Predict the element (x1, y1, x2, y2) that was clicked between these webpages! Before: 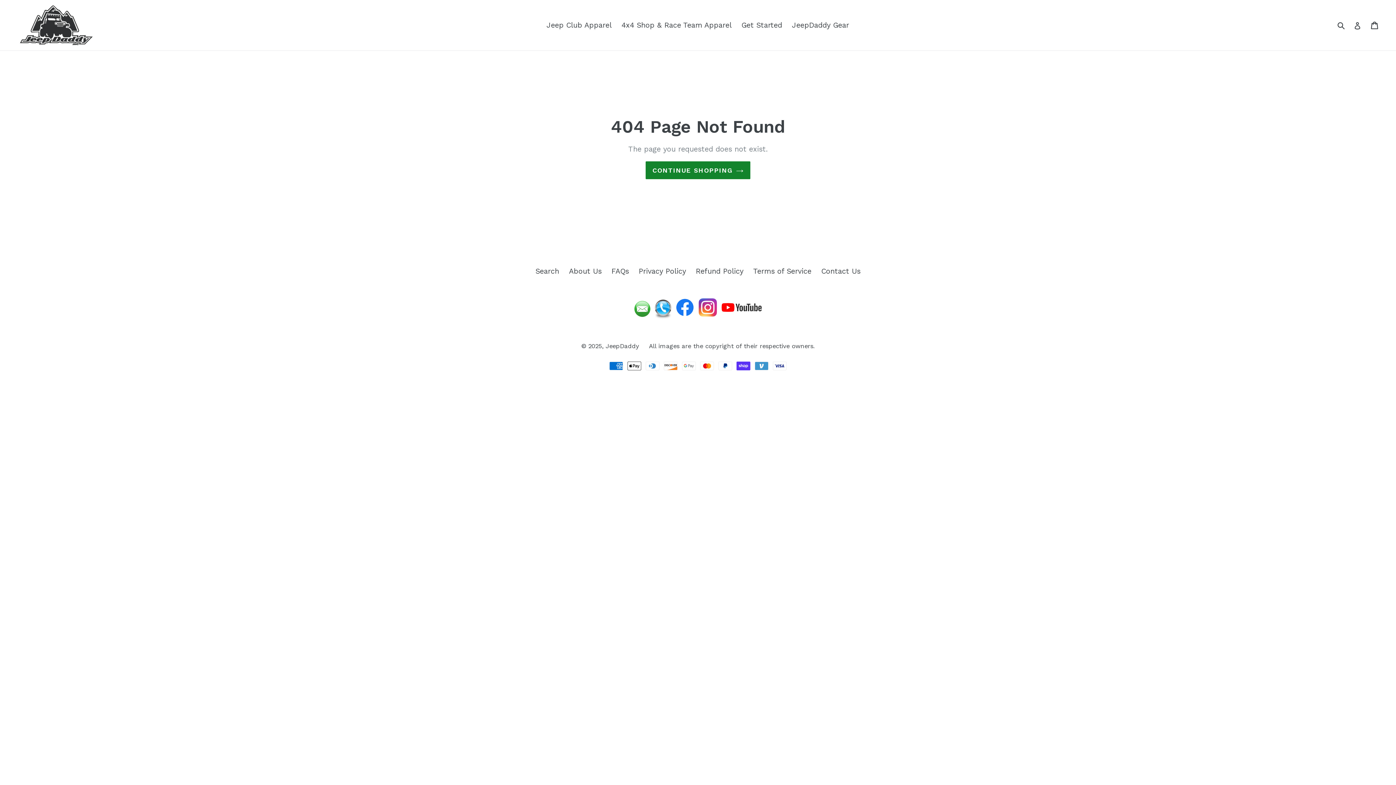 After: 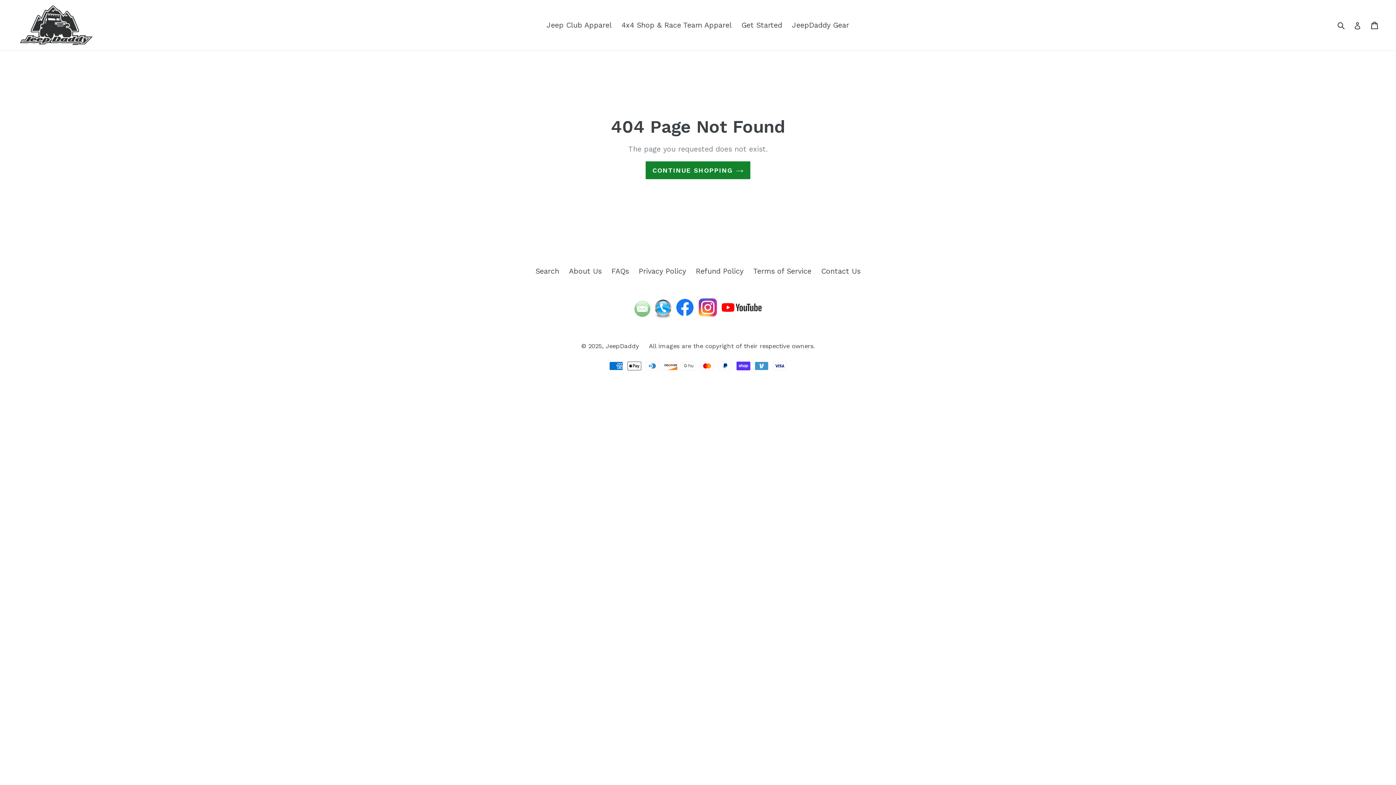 Action: bbox: (633, 304, 651, 312)